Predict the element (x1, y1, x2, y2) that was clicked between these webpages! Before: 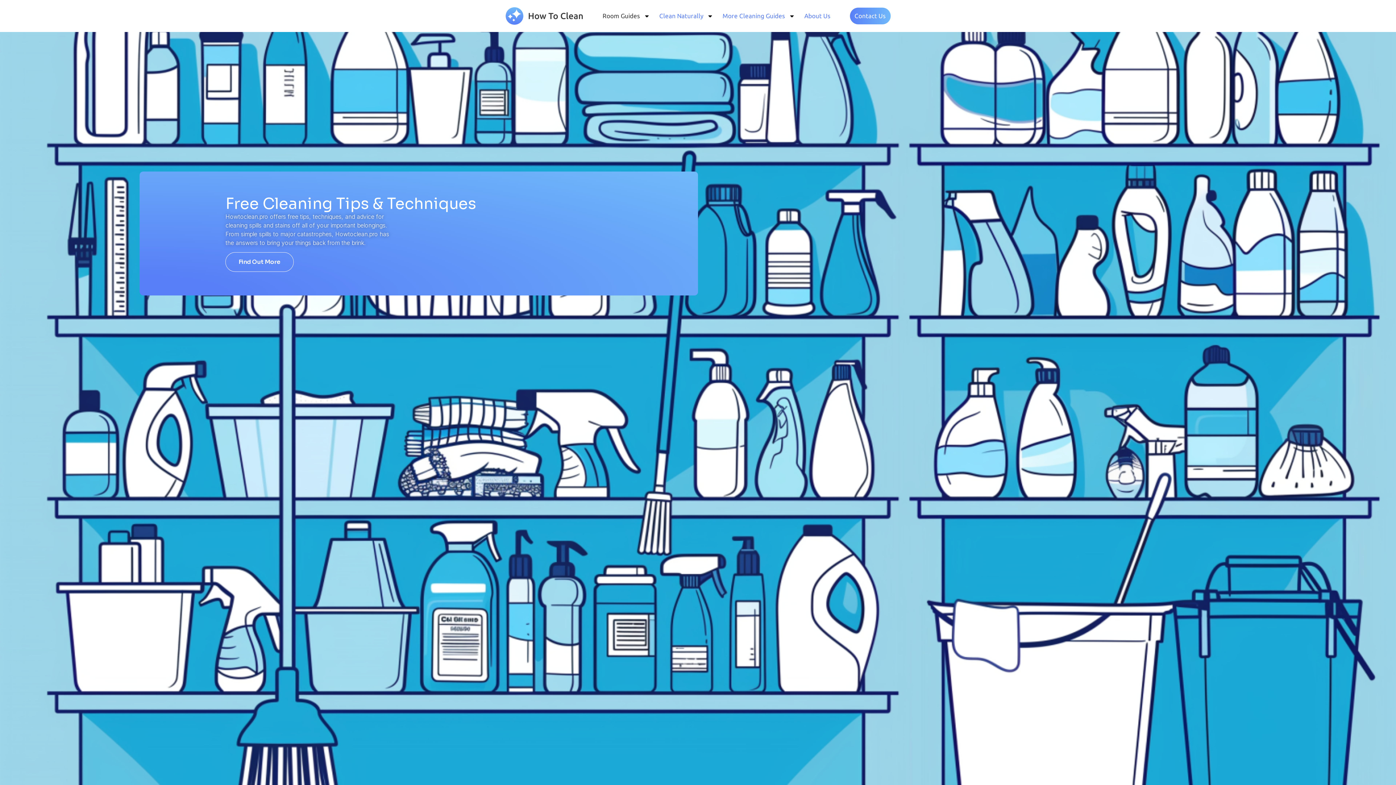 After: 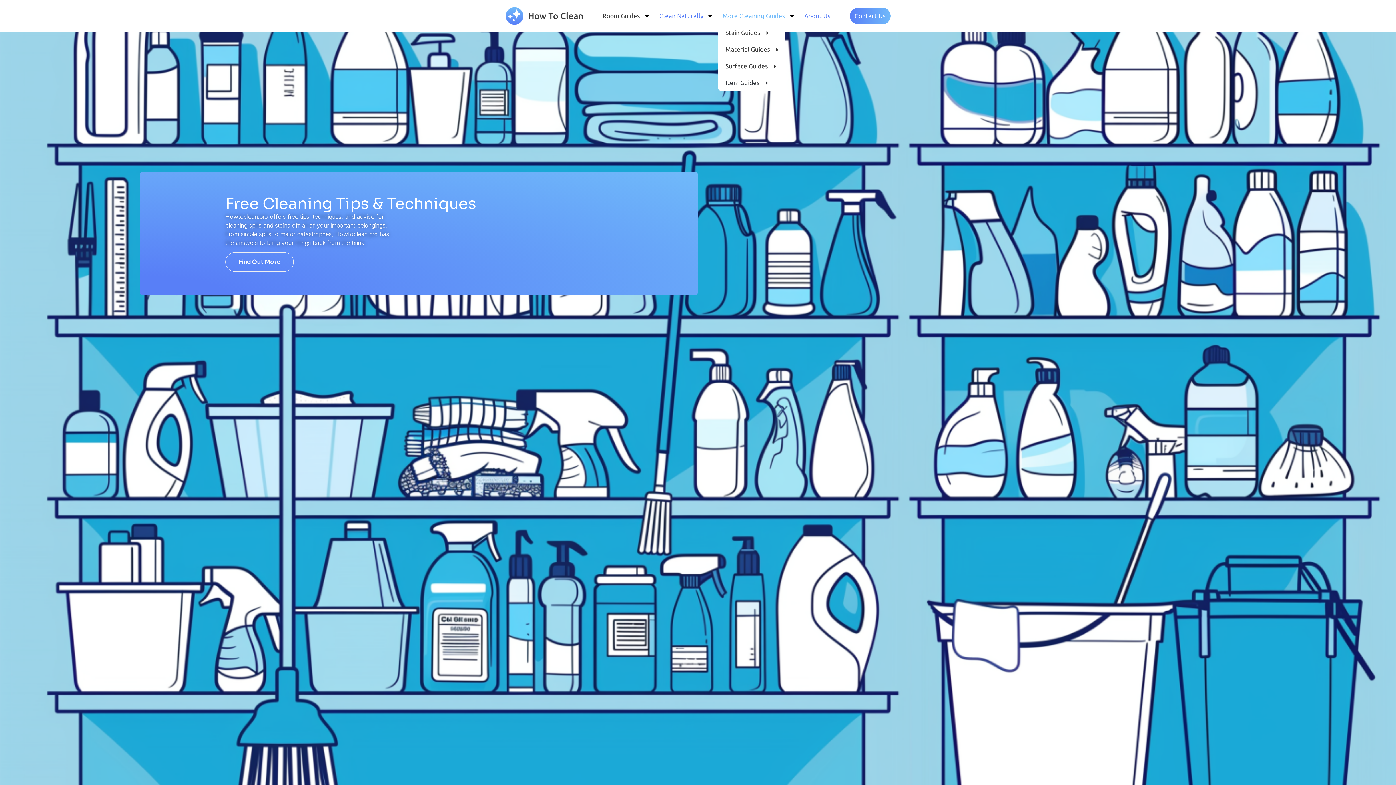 Action: bbox: (718, 7, 799, 24) label: More Cleaning Guides